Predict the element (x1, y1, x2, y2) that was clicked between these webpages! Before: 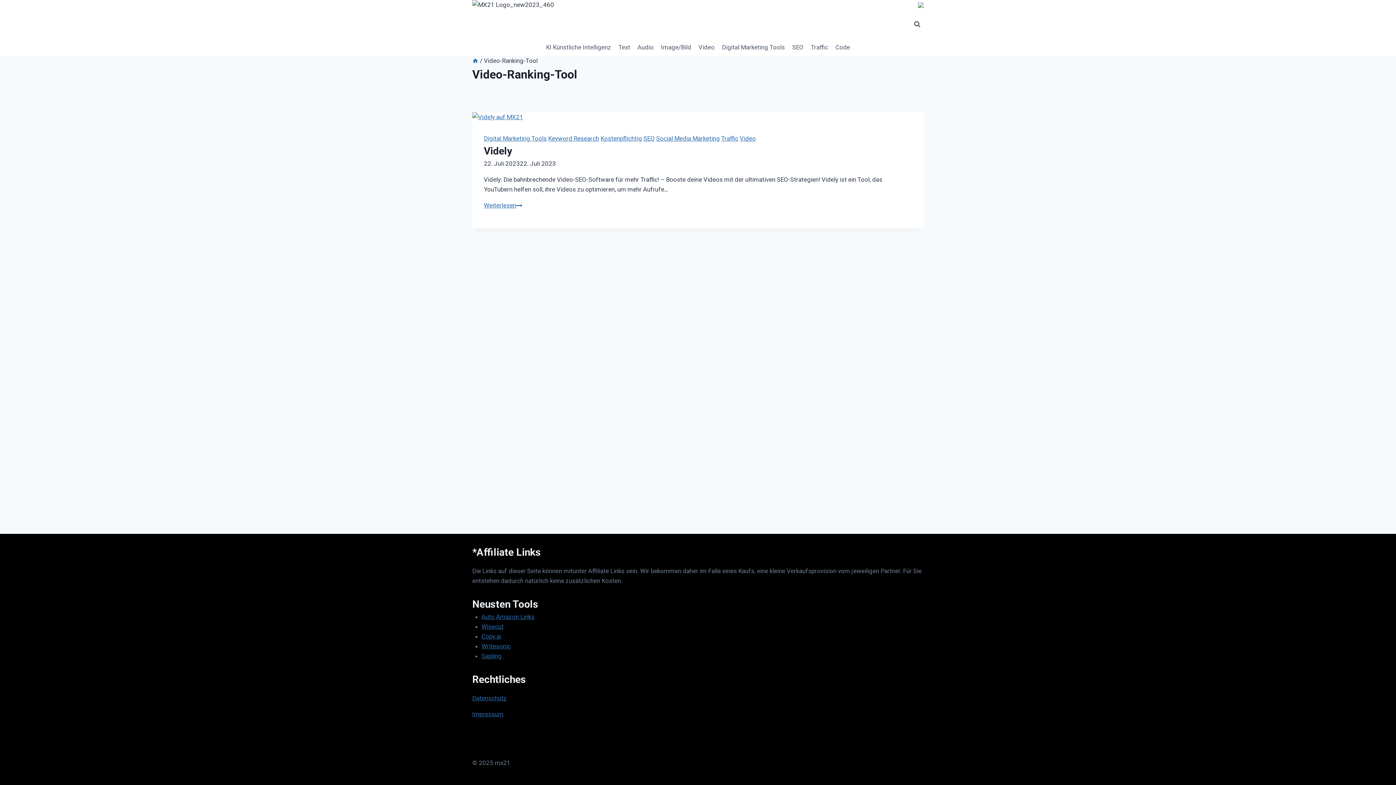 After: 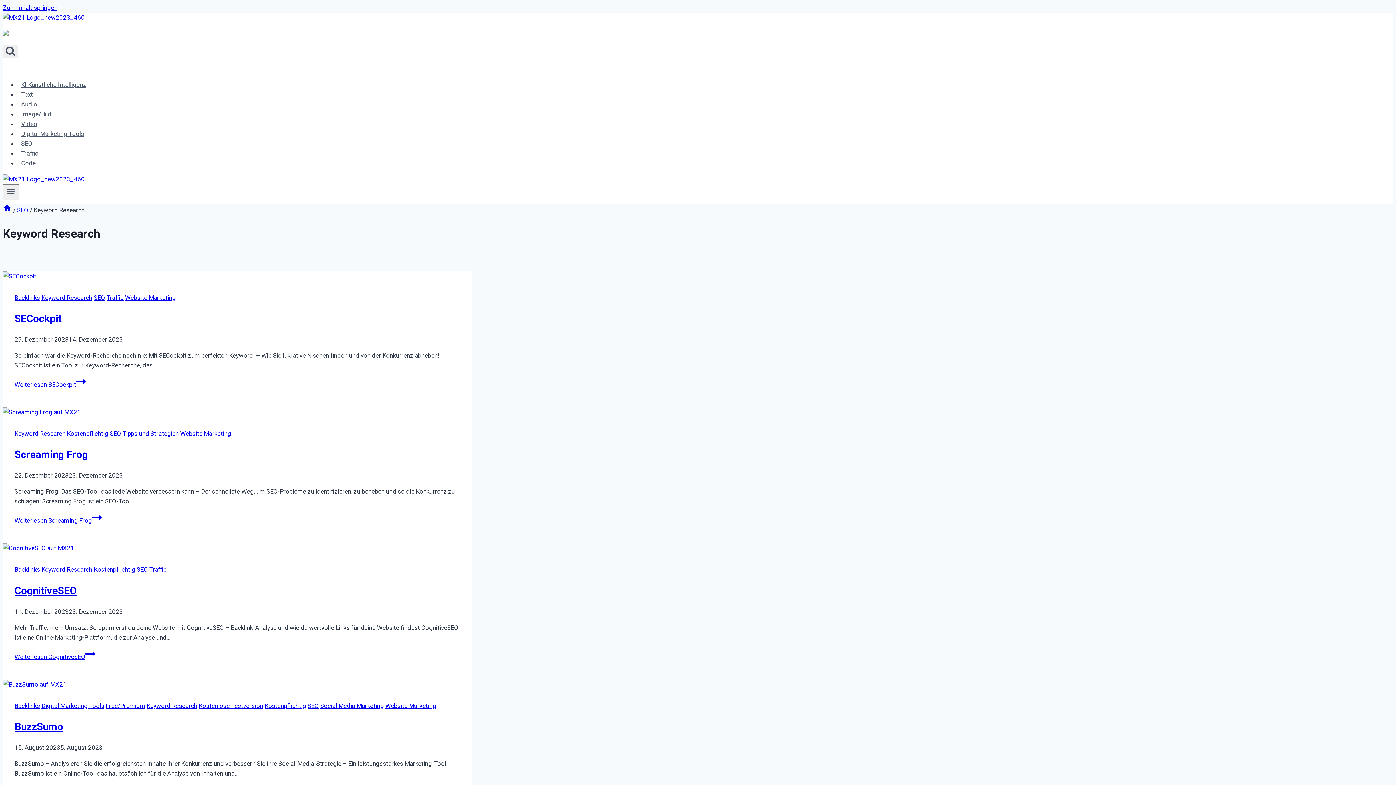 Action: bbox: (548, 135, 599, 142) label: Keyword Research